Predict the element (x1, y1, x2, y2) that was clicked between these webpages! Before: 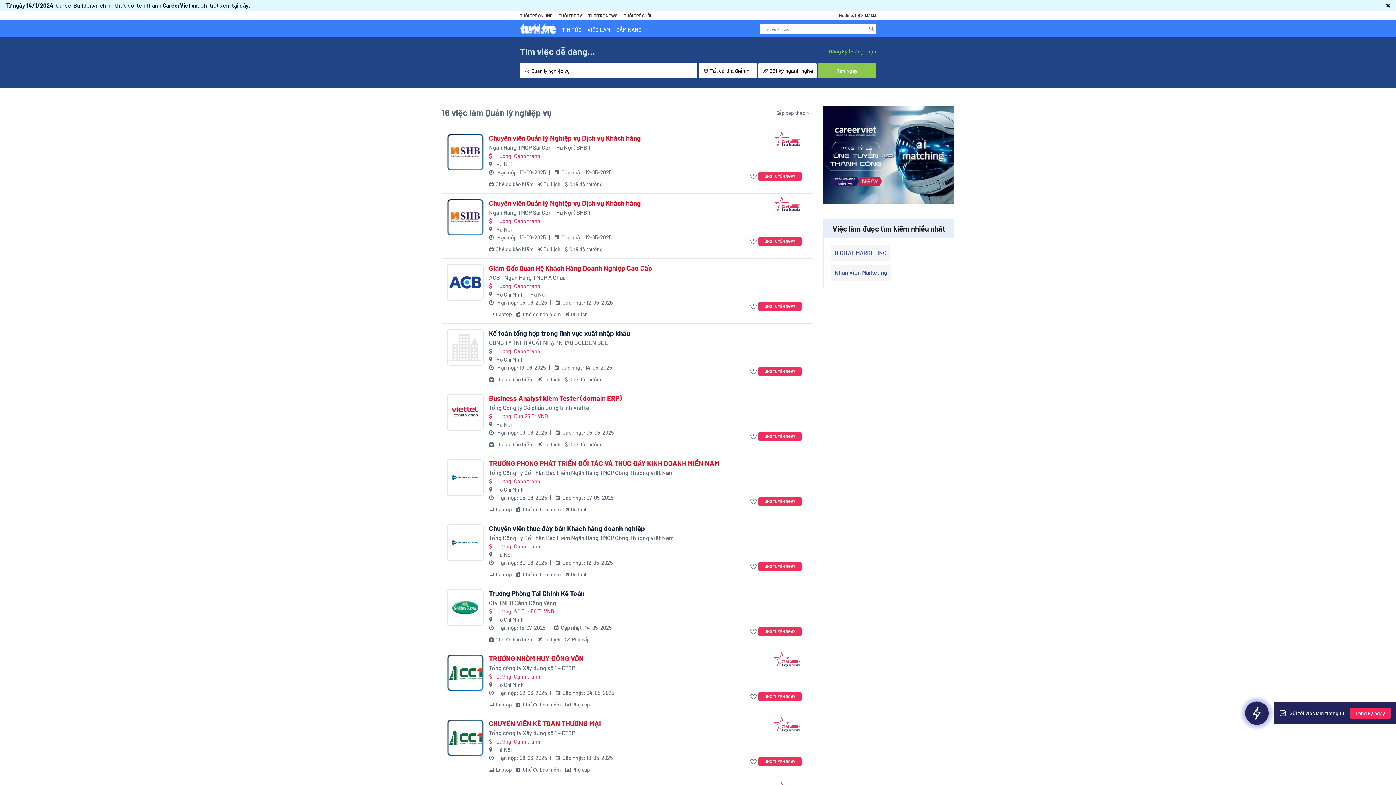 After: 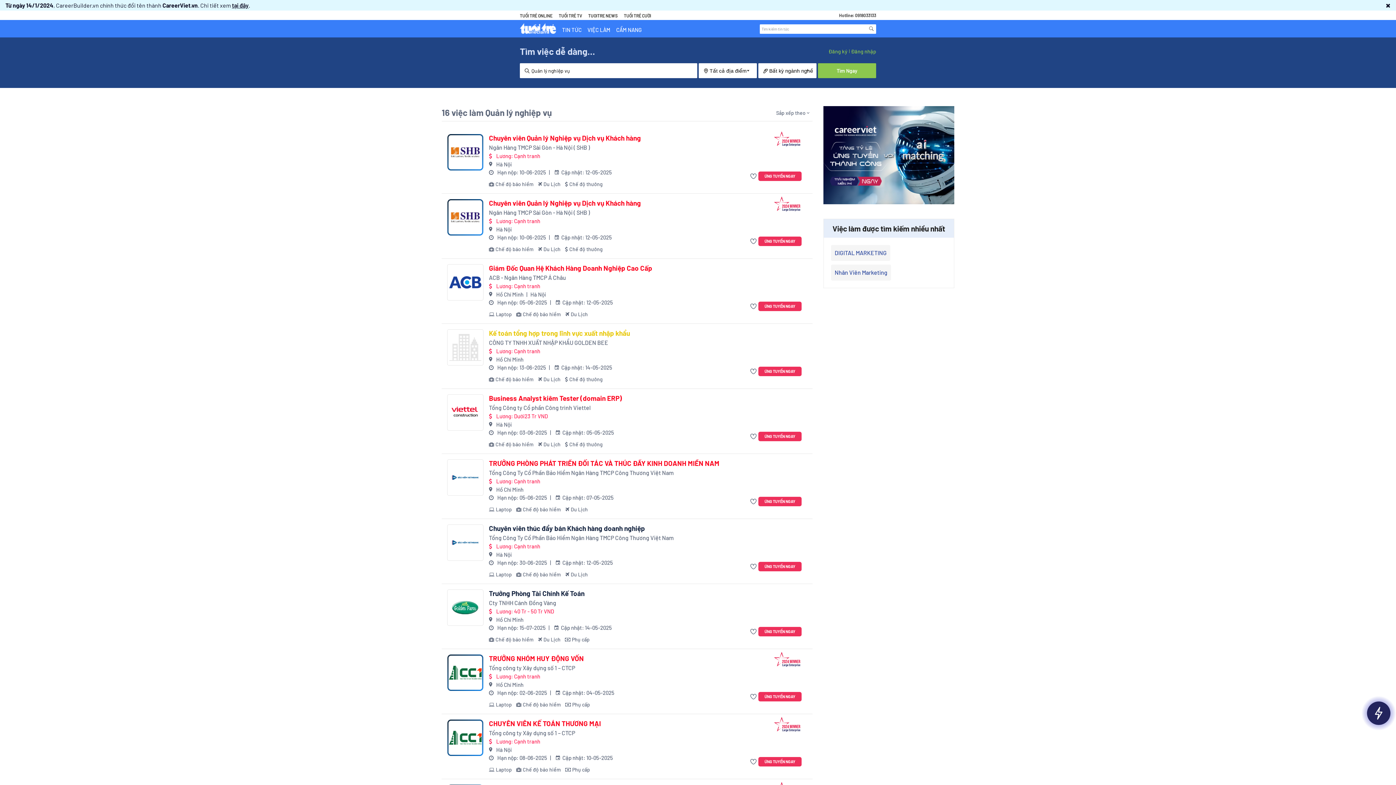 Action: bbox: (489, 329, 630, 337) label: Kế toán tổng hợp trong lĩnh vực xuất nhập khẩu